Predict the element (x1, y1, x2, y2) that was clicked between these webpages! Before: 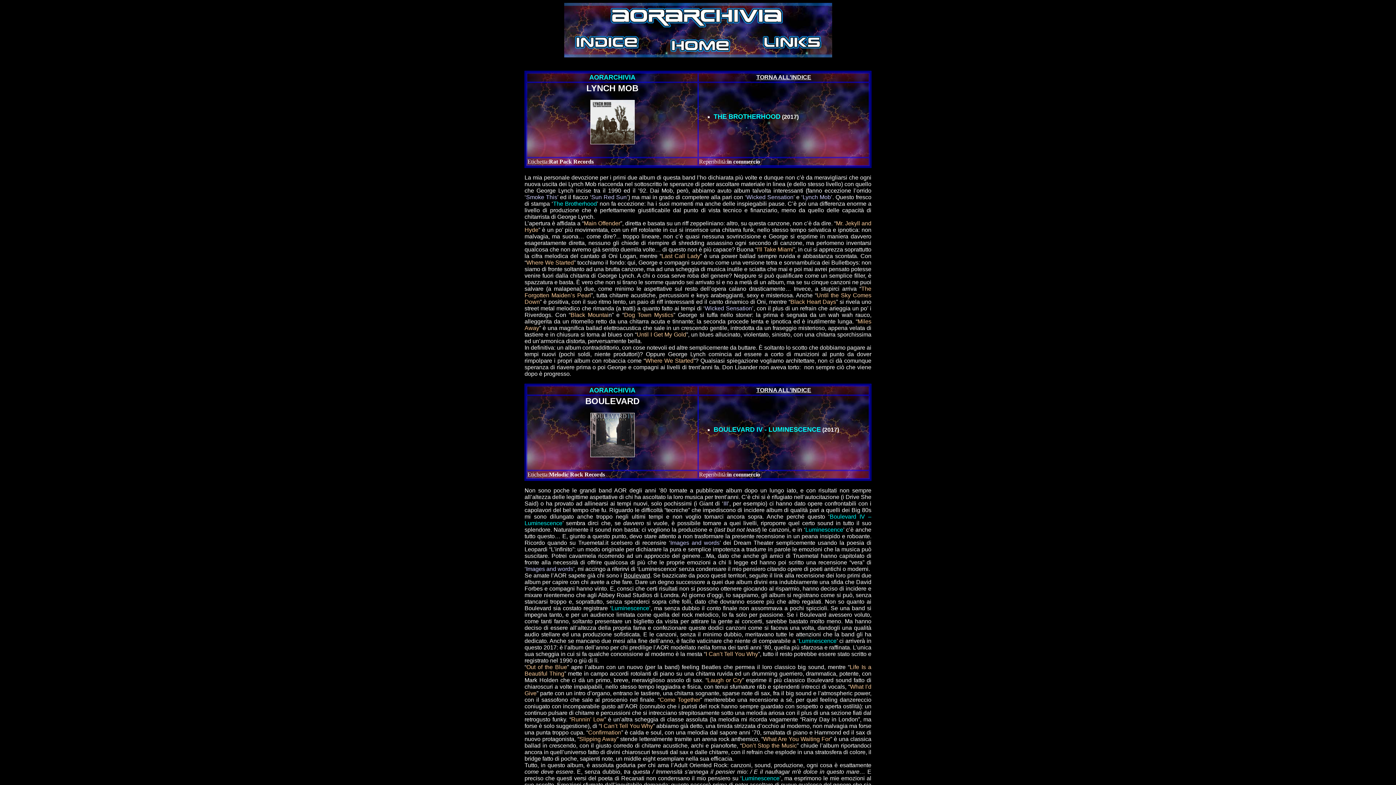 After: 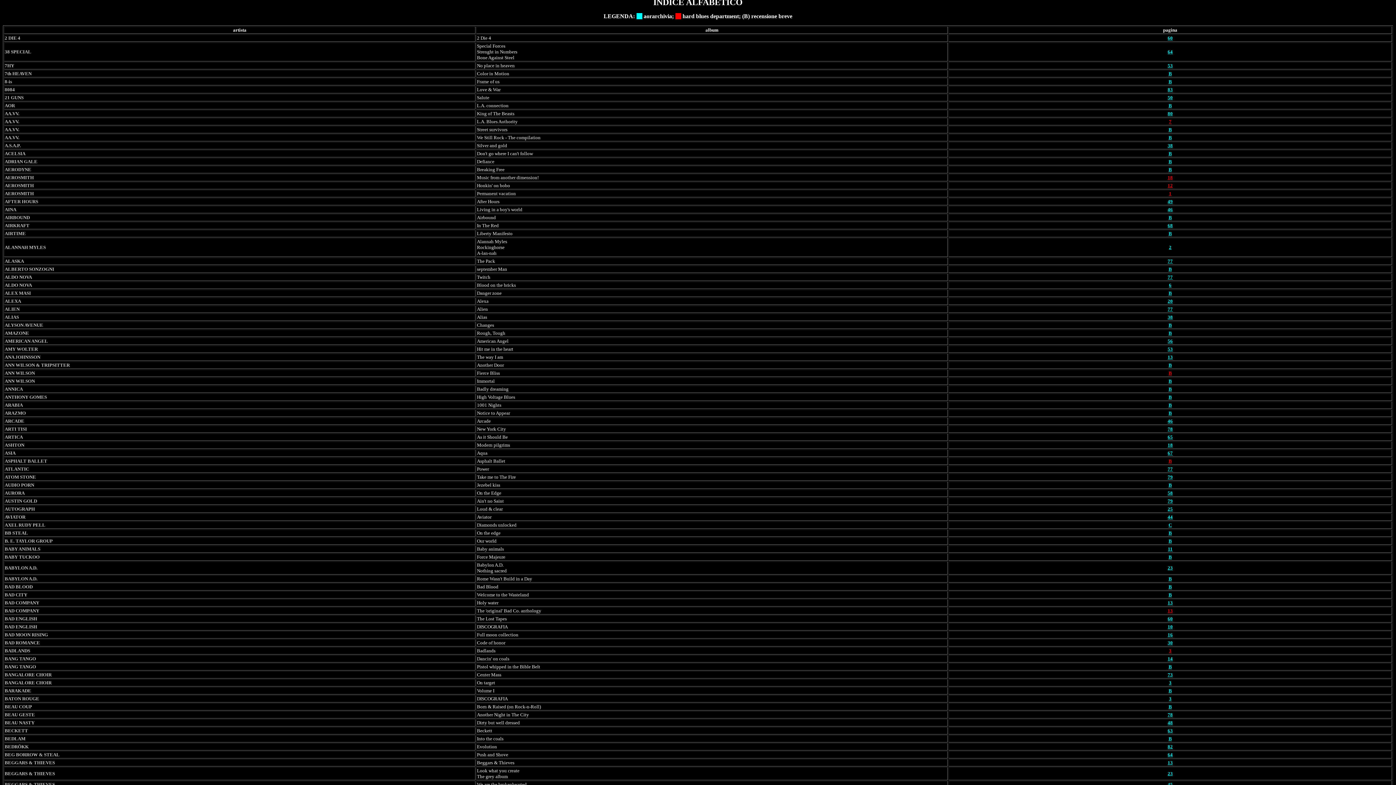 Action: bbox: (756, 387, 811, 393) label: TORNA ALL'INDICE